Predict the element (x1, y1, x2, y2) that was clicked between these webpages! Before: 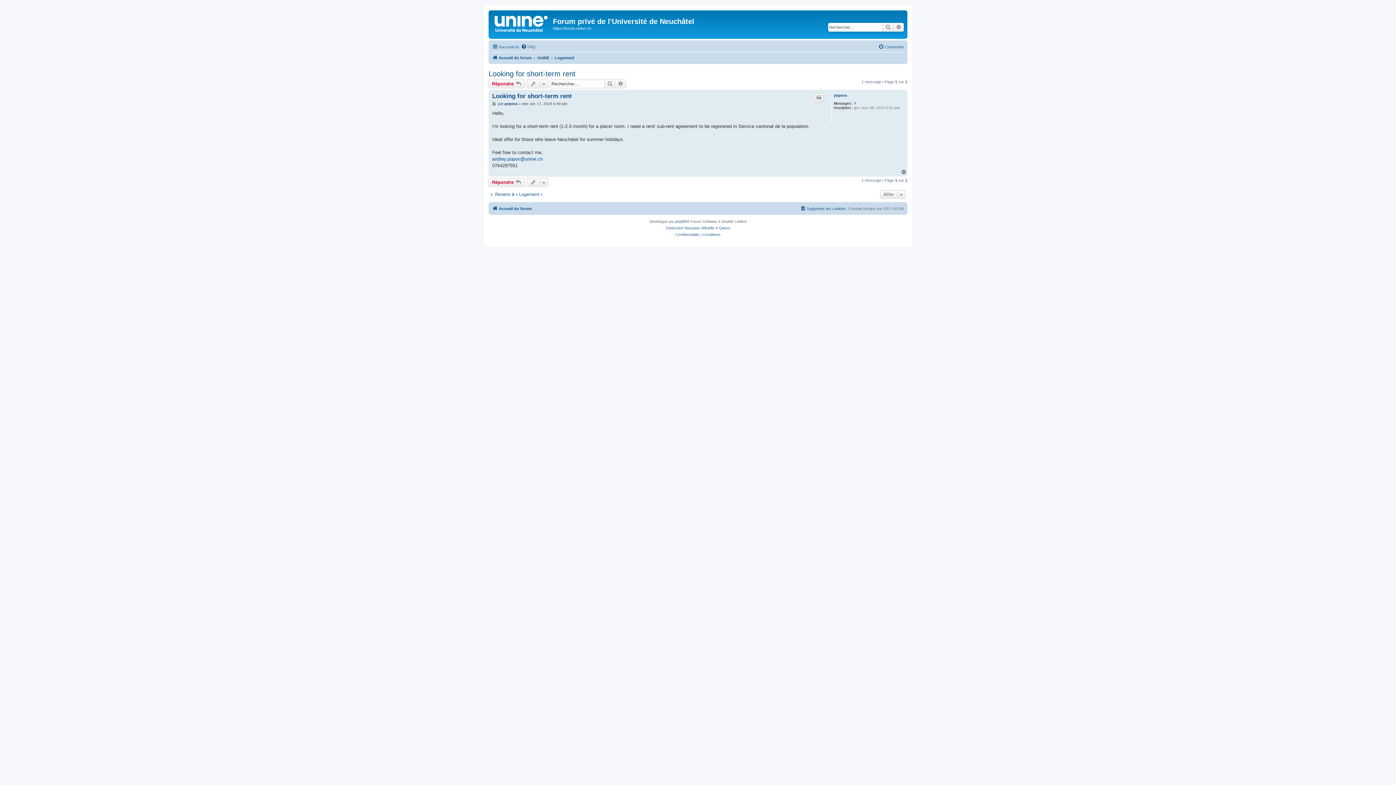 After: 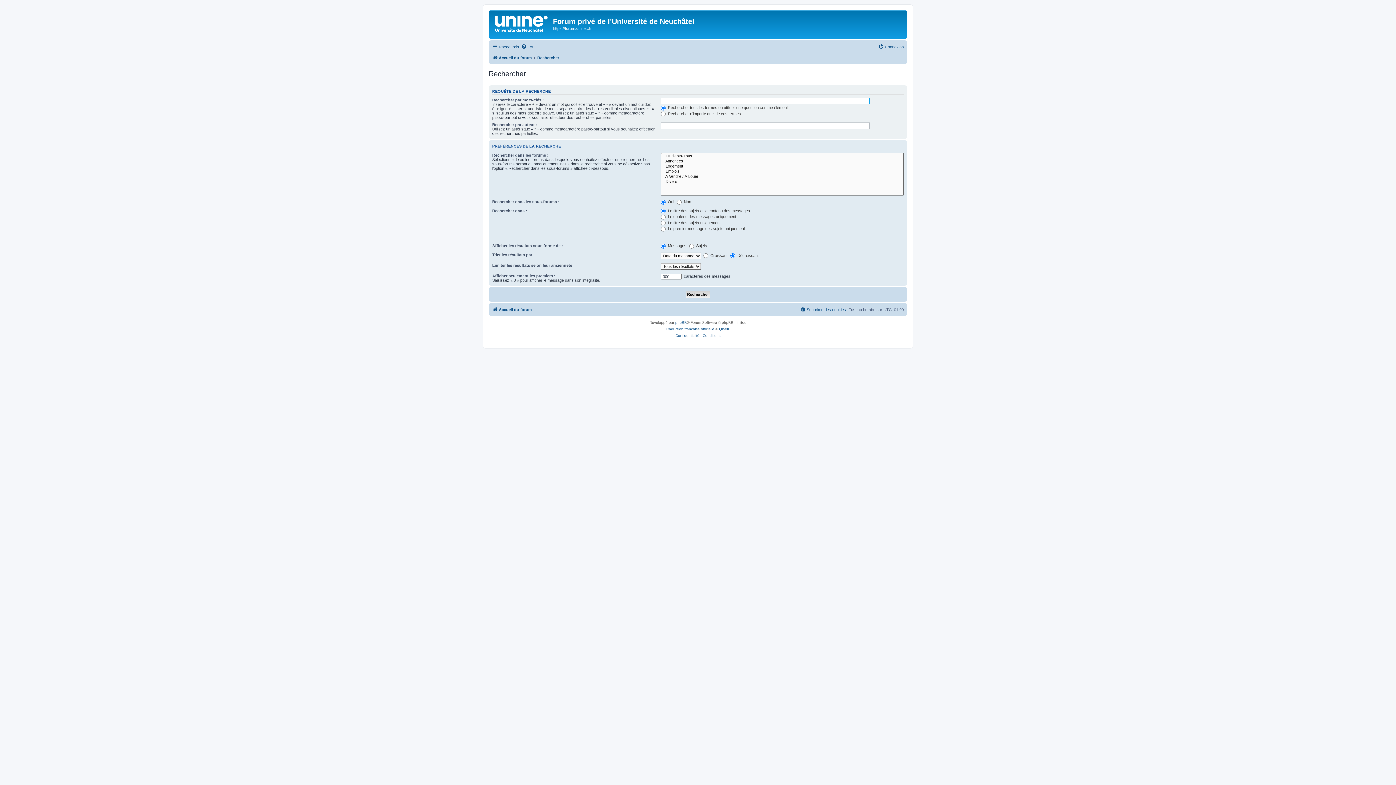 Action: label: Recherche avancée bbox: (615, 79, 626, 88)